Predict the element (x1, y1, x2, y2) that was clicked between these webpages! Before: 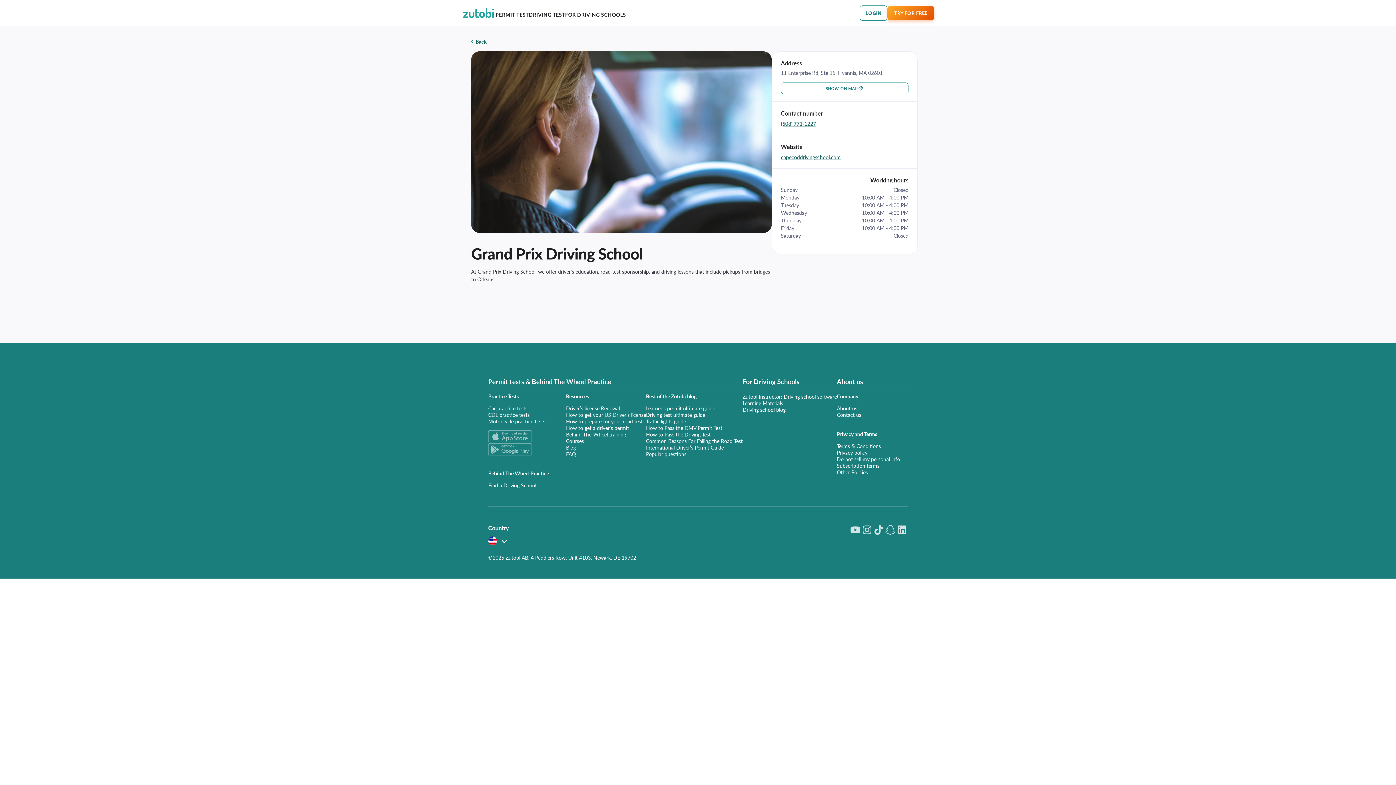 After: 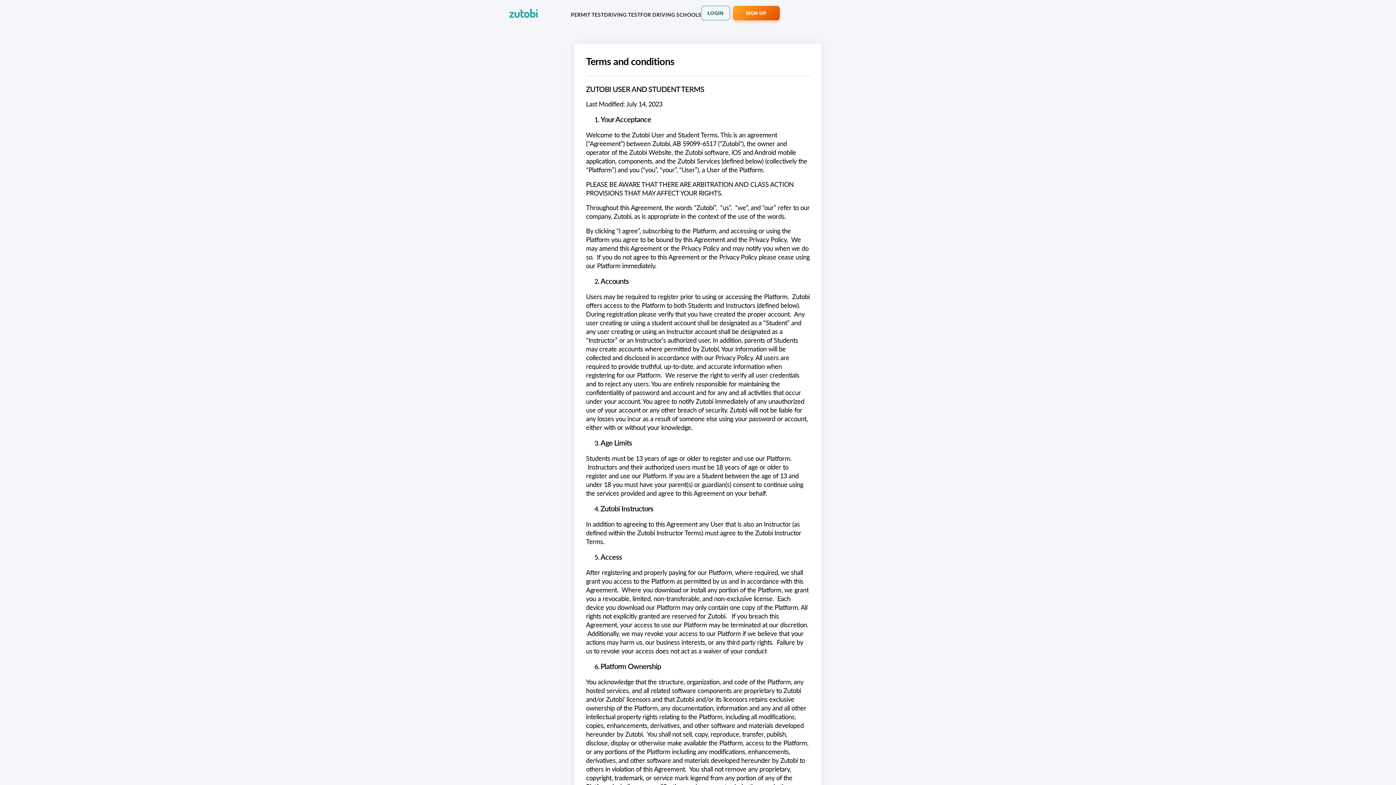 Action: label: Terms & Conditions bbox: (837, 442, 908, 449)